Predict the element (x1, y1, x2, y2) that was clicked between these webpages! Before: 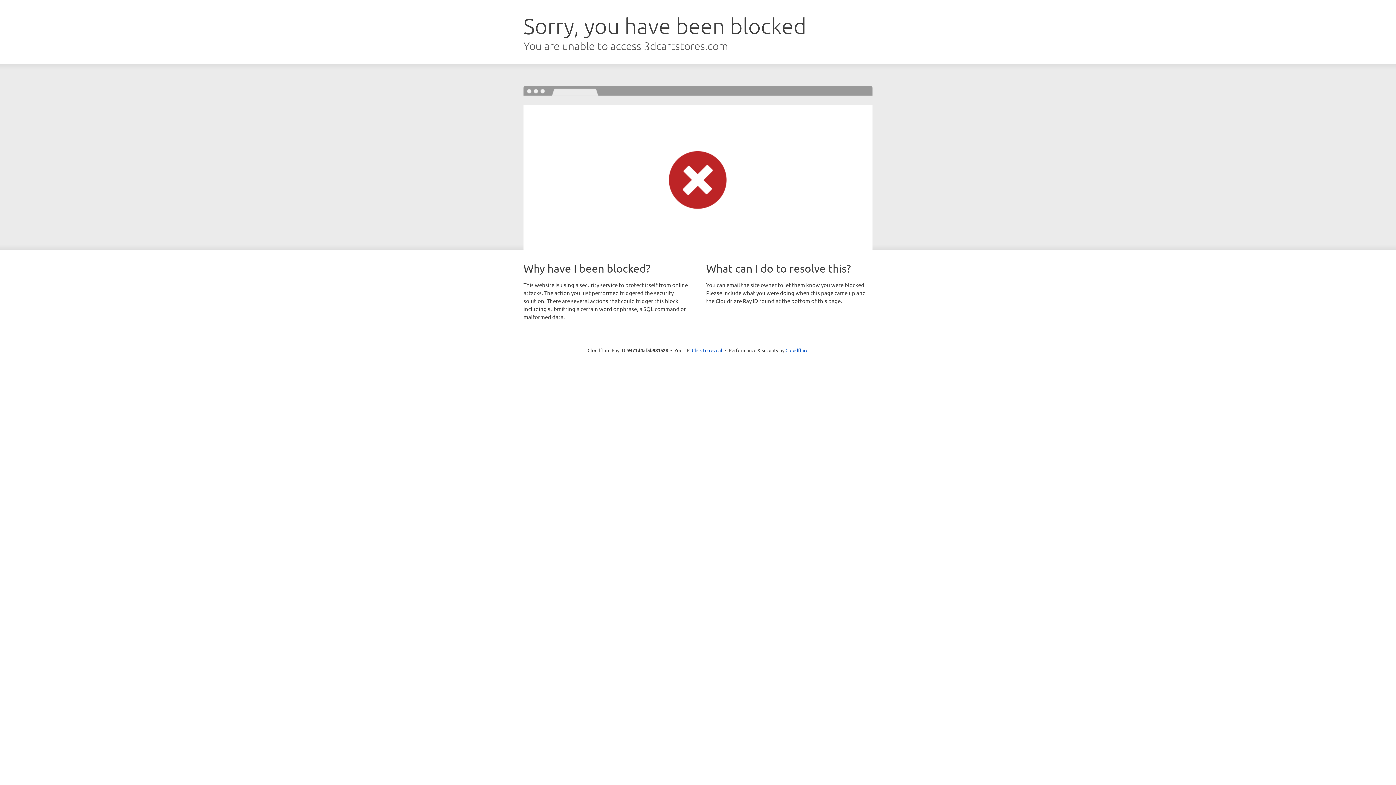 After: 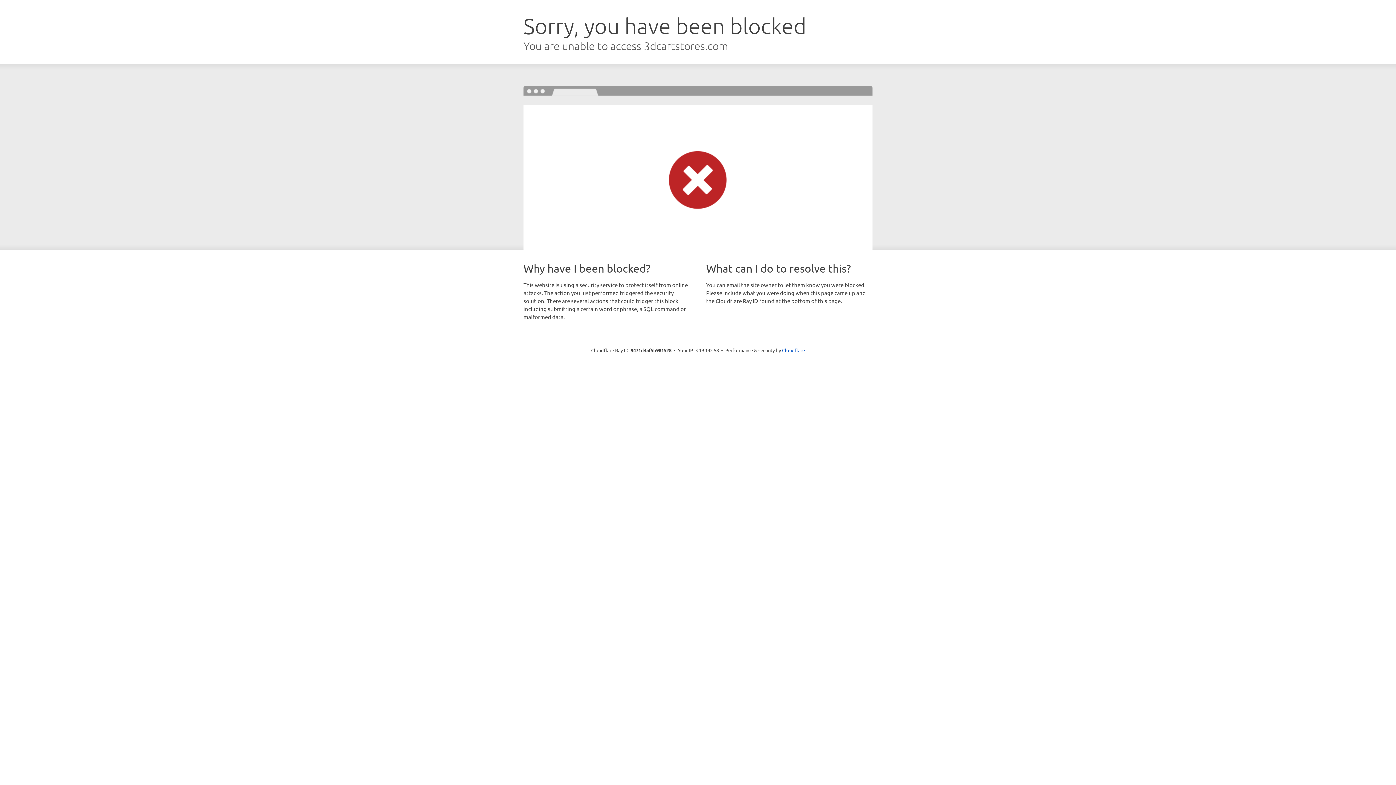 Action: bbox: (692, 346, 722, 353) label: Click to reveal